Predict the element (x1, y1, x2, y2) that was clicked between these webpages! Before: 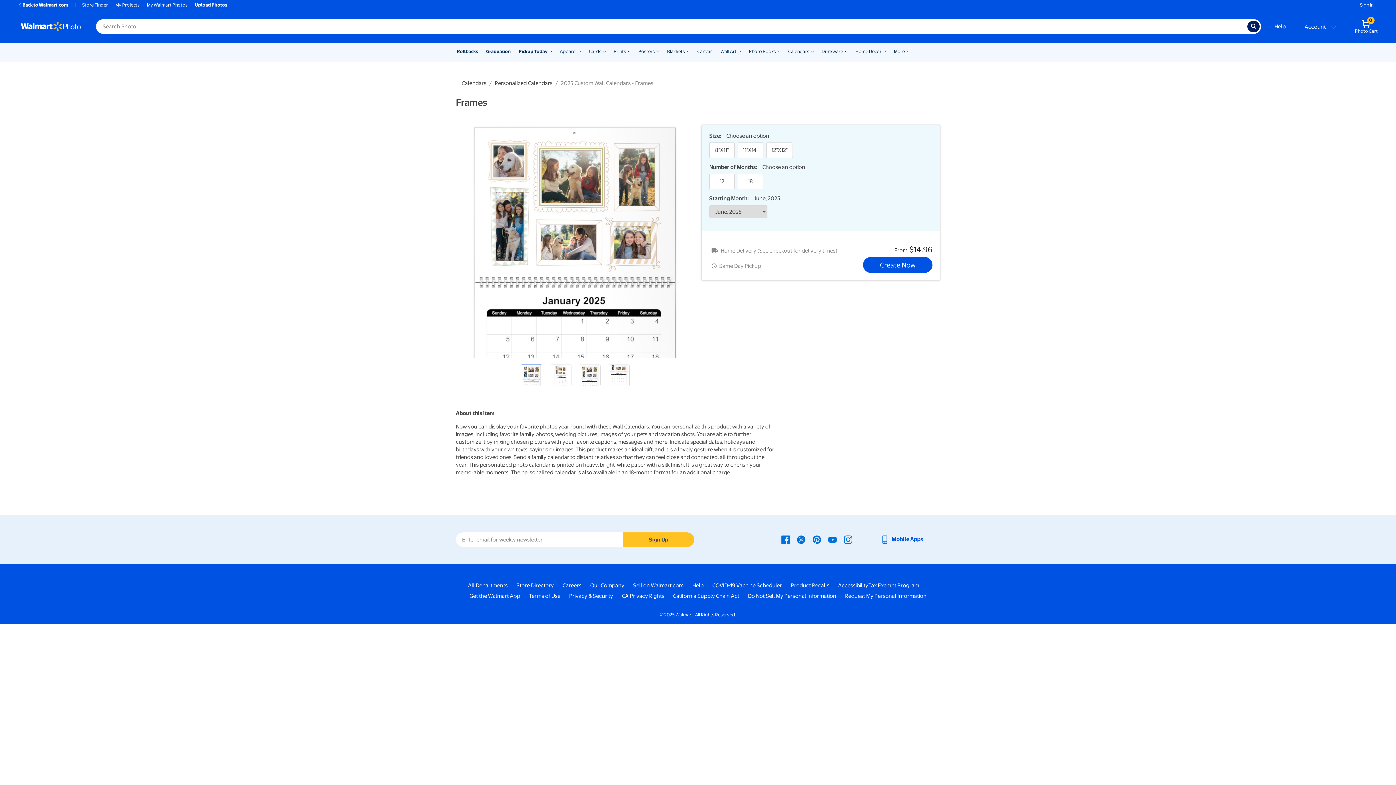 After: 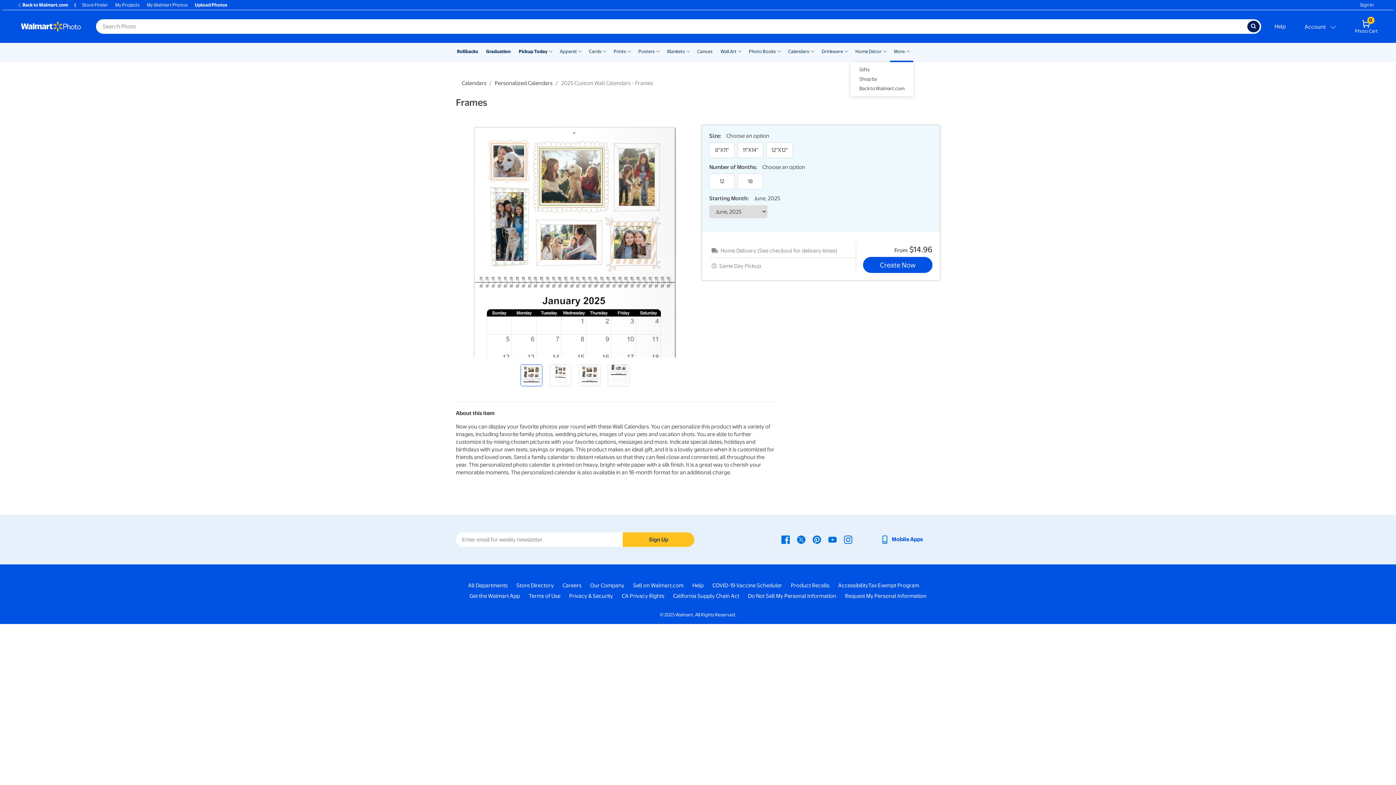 Action: bbox: (894, 48, 905, 54) label: More